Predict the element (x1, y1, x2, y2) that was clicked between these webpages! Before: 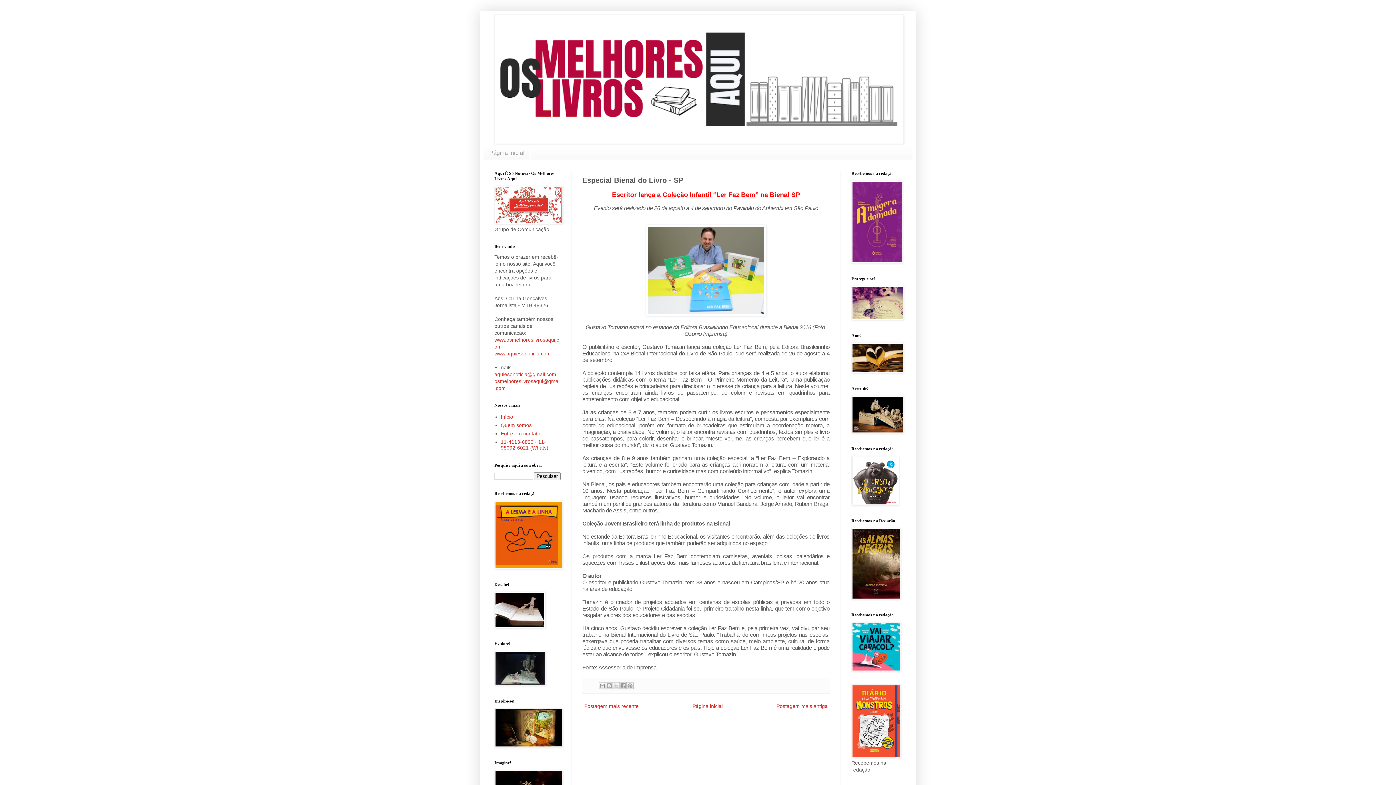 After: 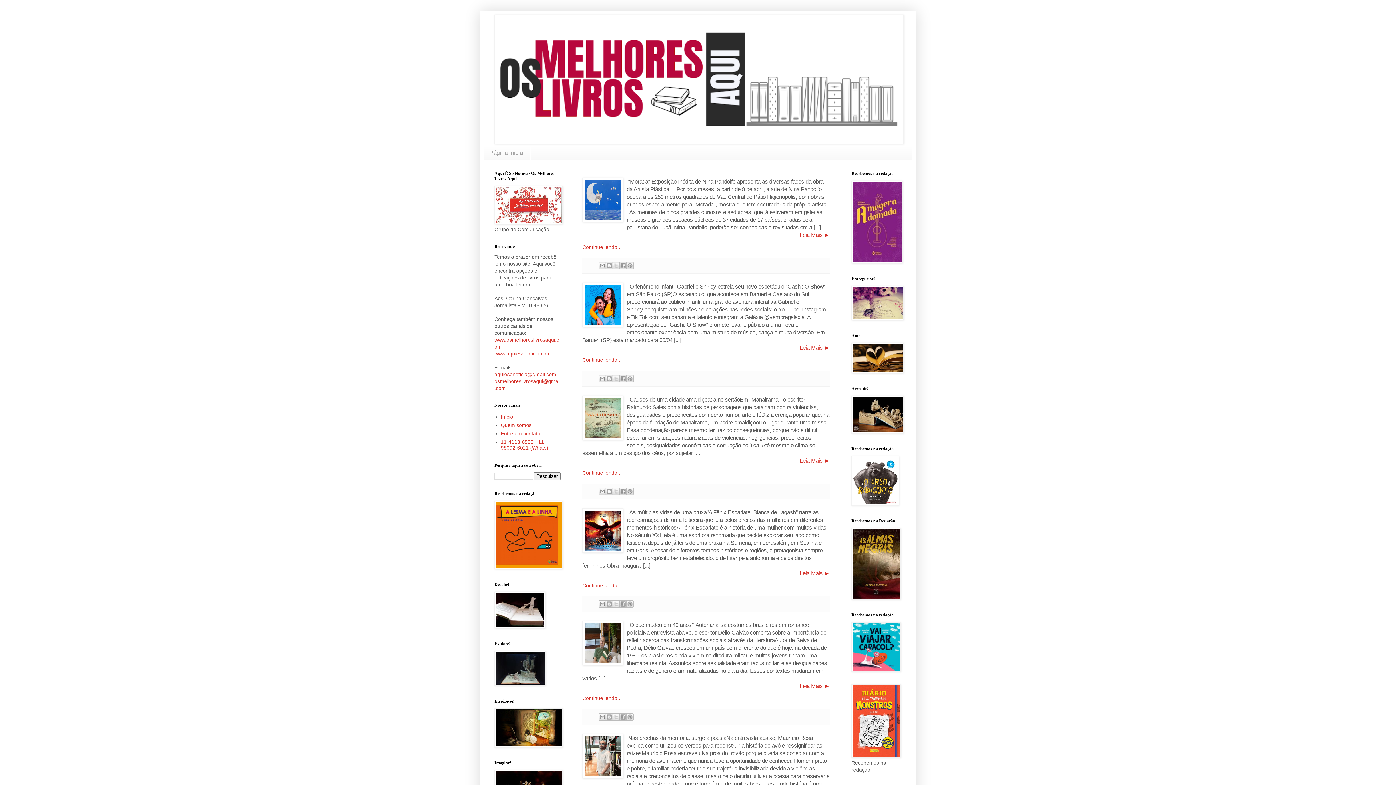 Action: bbox: (500, 414, 513, 419) label: Início